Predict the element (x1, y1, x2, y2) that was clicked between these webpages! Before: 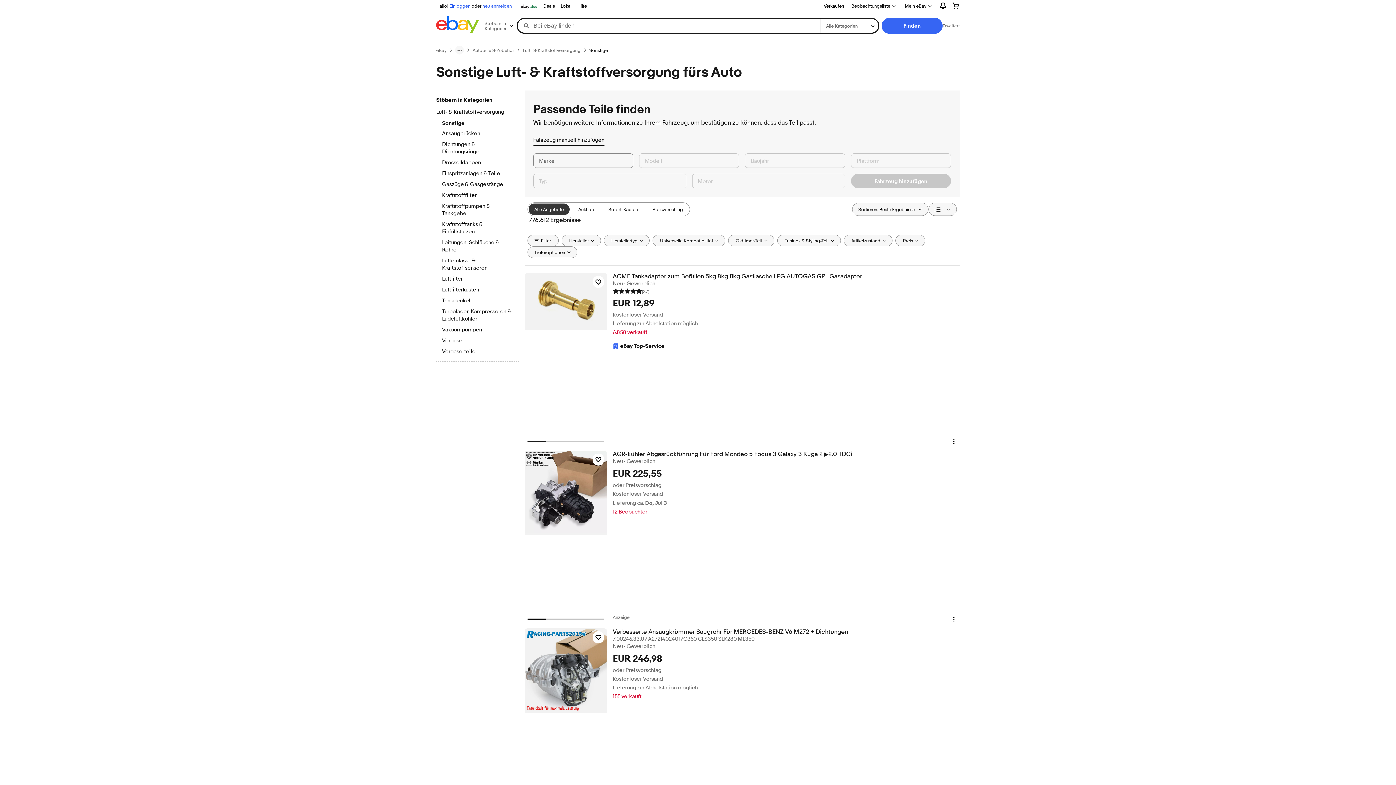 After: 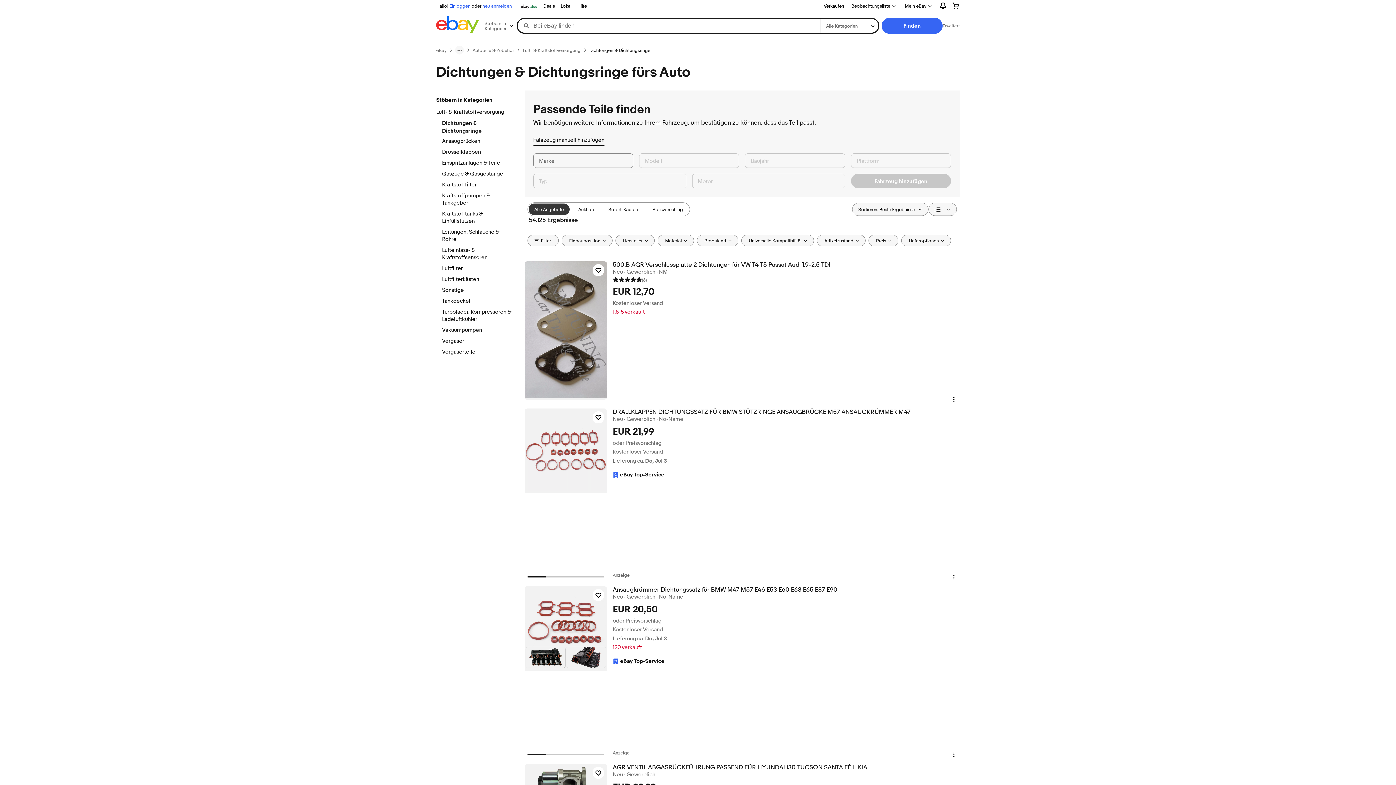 Action: bbox: (442, 141, 512, 156) label: Dichtungen & Dichtungsringe